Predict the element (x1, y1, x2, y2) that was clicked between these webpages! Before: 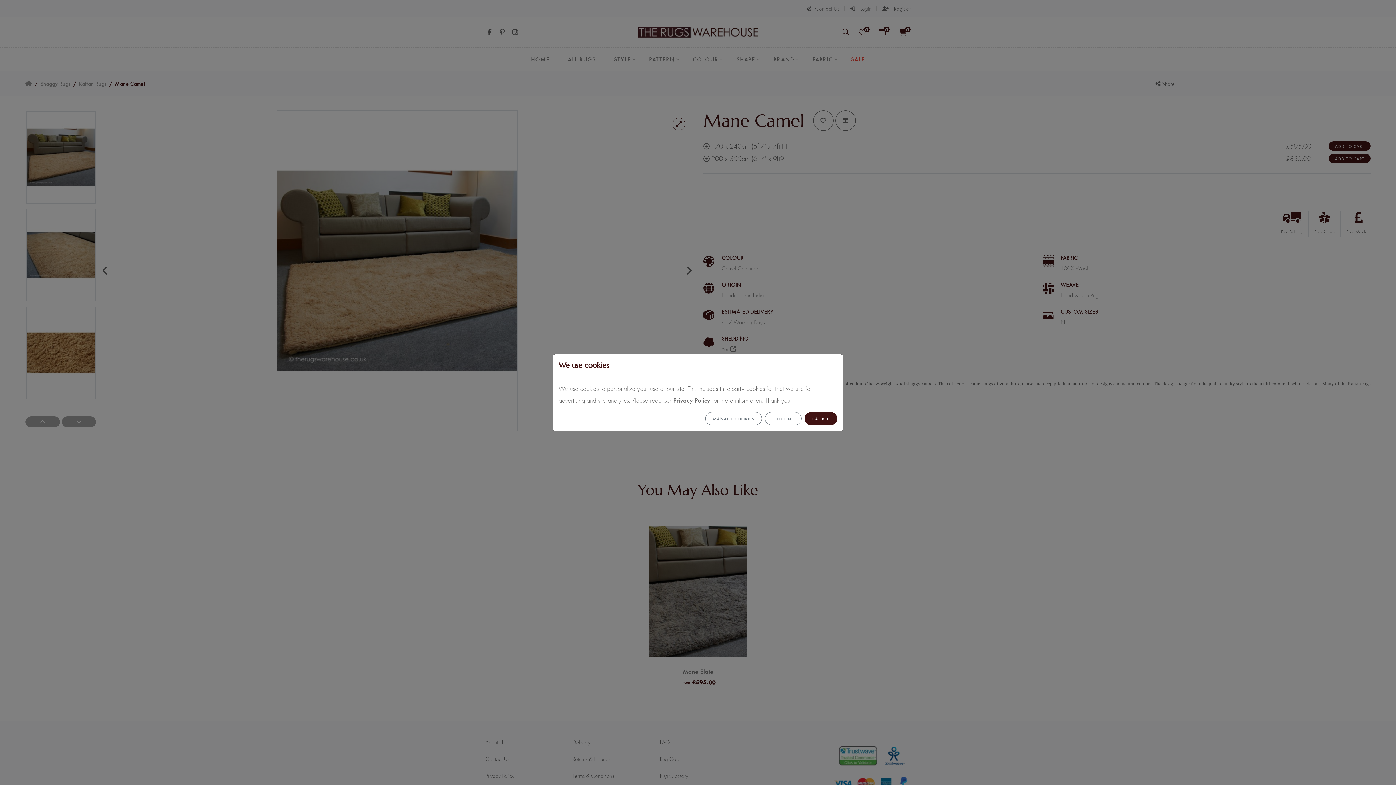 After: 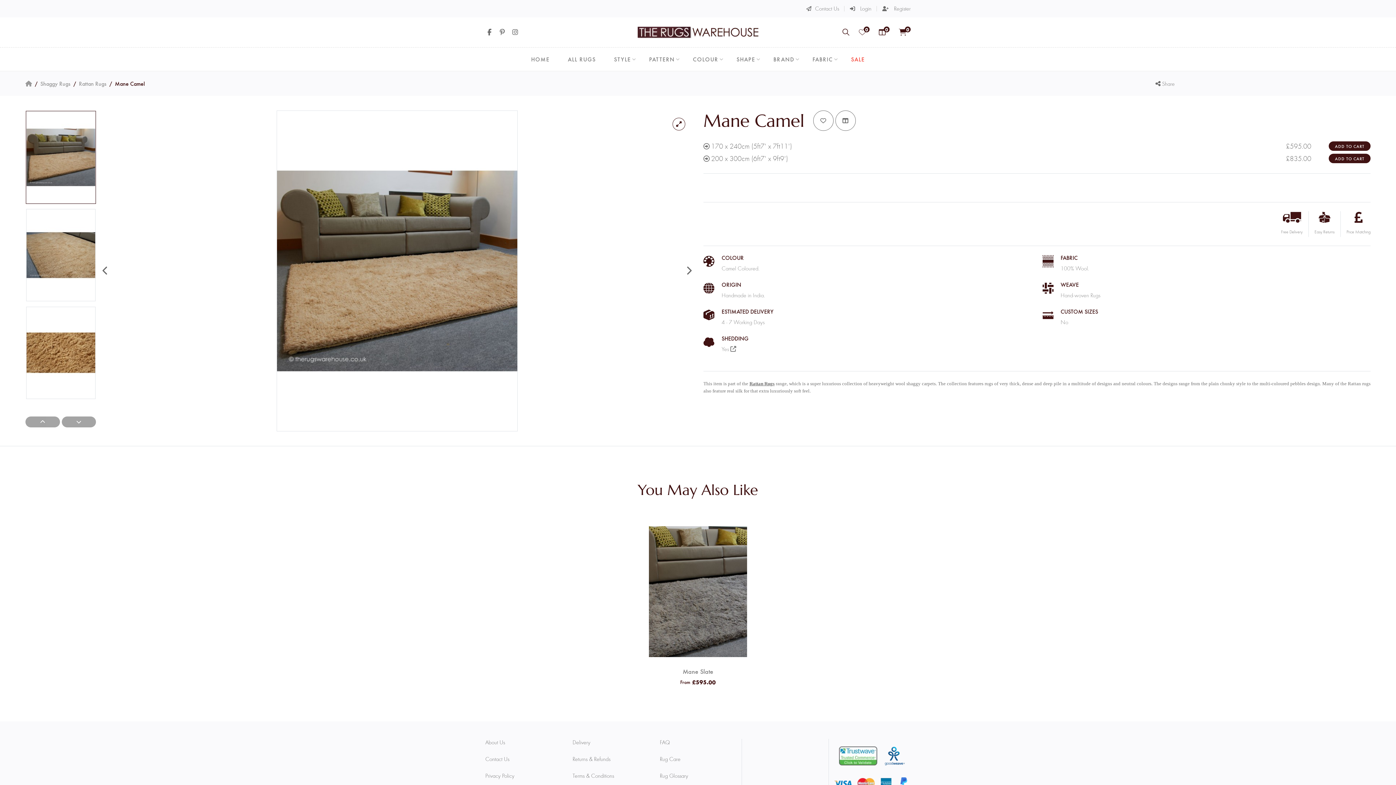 Action: label: I DECLINE bbox: (765, 412, 801, 425)